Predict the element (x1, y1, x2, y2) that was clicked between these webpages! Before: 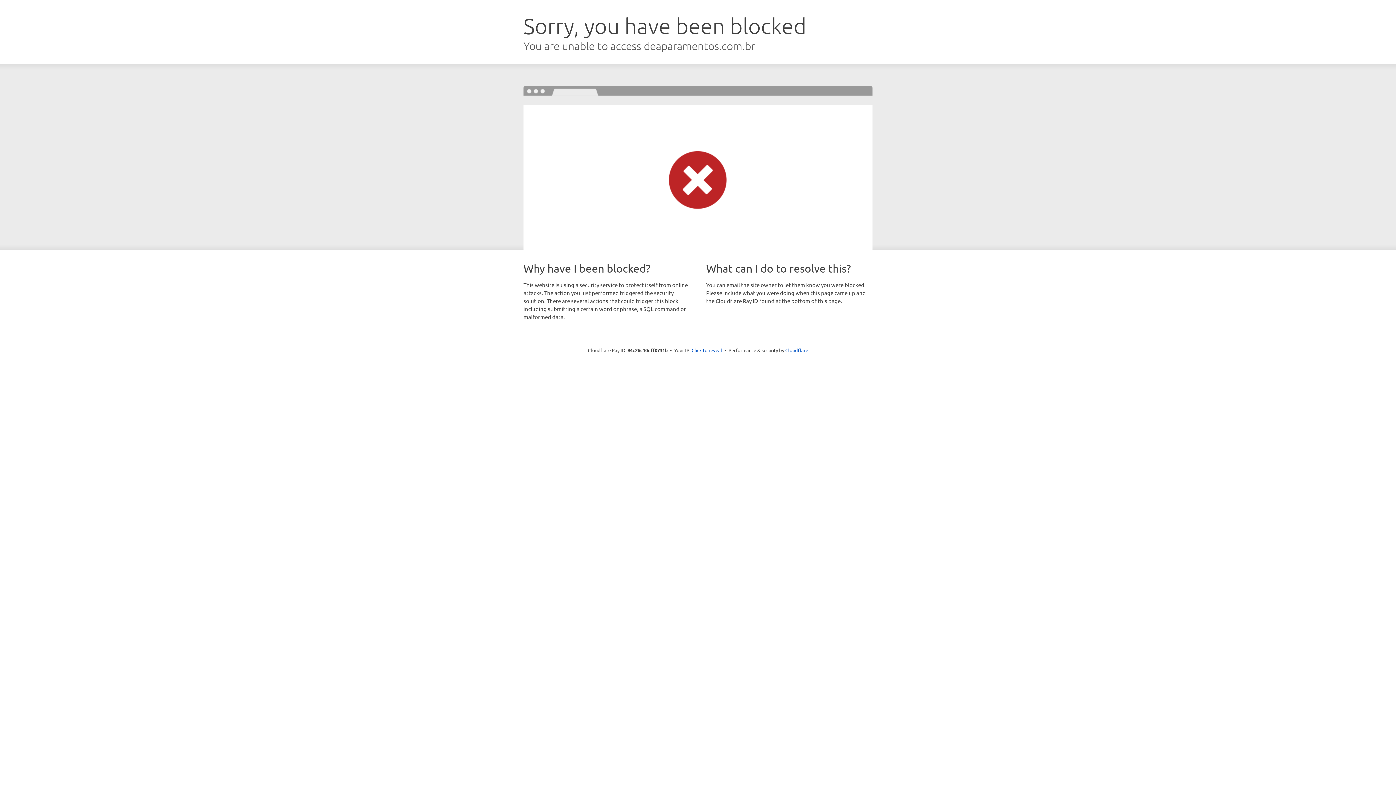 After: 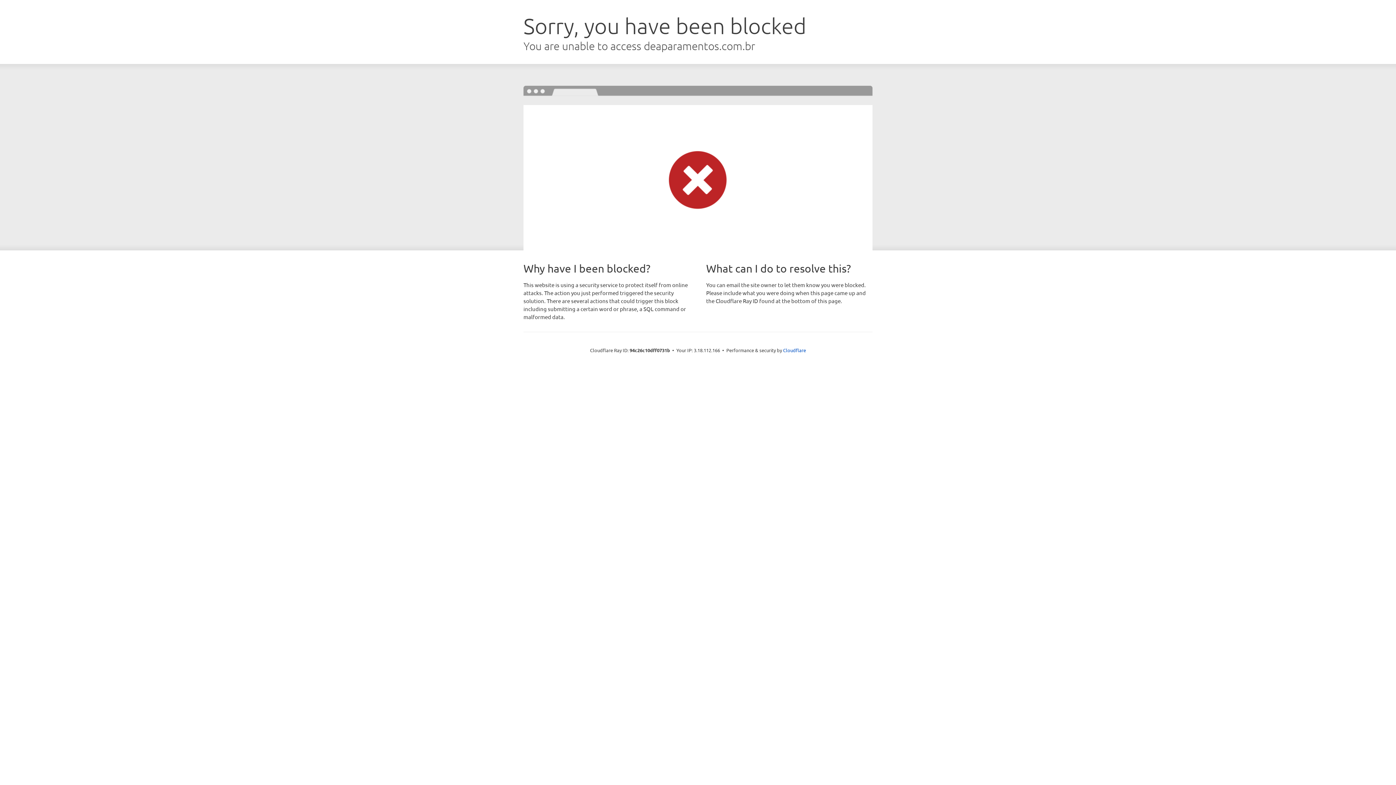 Action: label: Click to reveal bbox: (691, 346, 722, 353)